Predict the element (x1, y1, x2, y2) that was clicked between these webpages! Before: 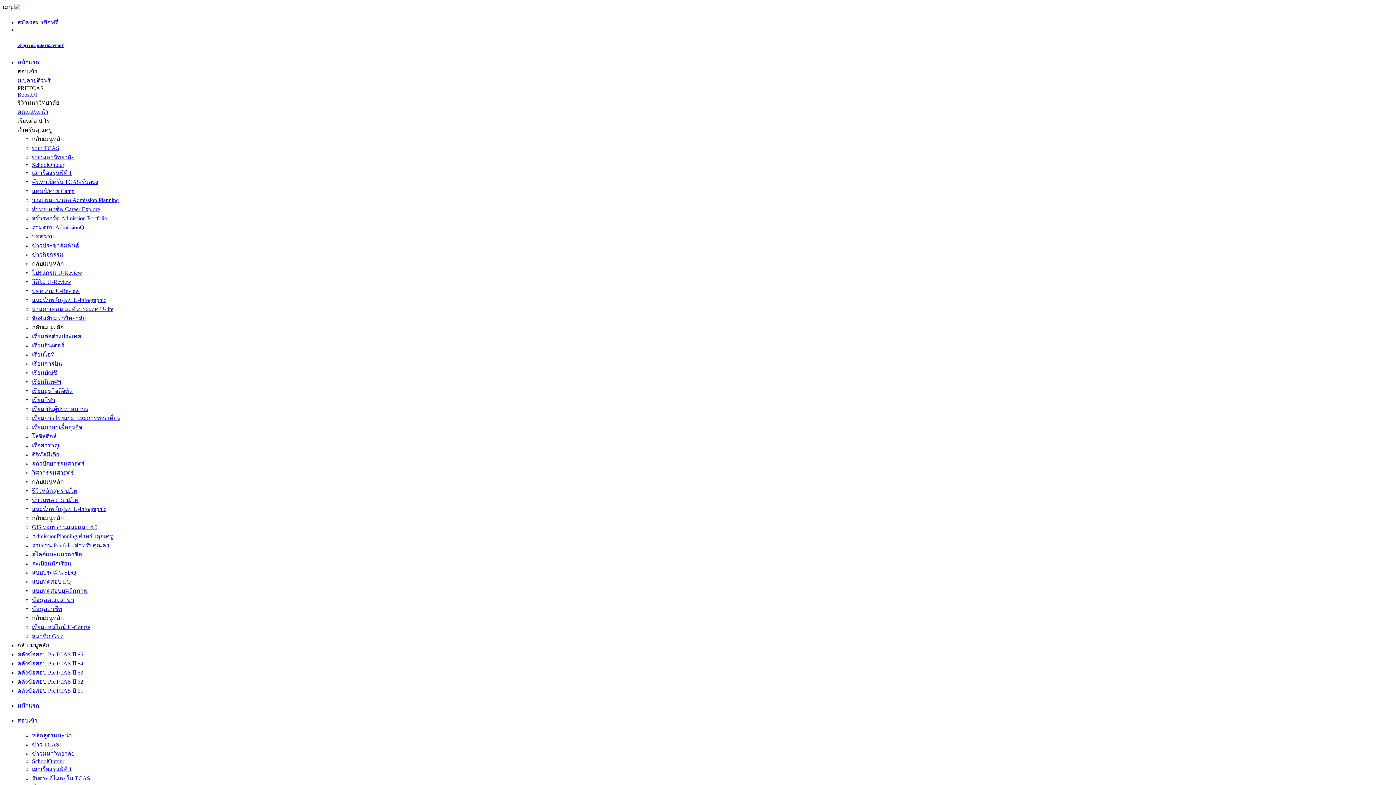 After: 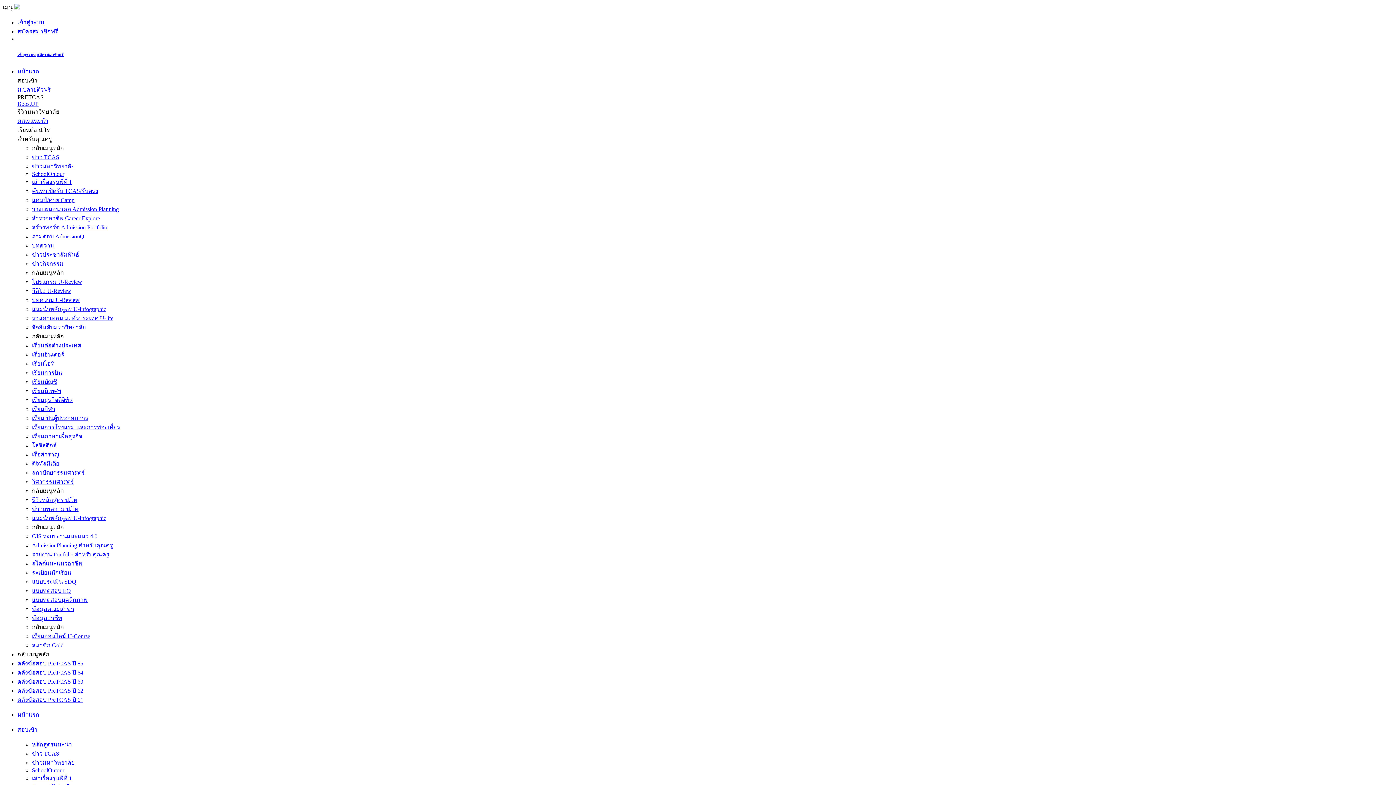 Action: label: เรียนธุรกิจดิจิทัล bbox: (32, 387, 72, 394)